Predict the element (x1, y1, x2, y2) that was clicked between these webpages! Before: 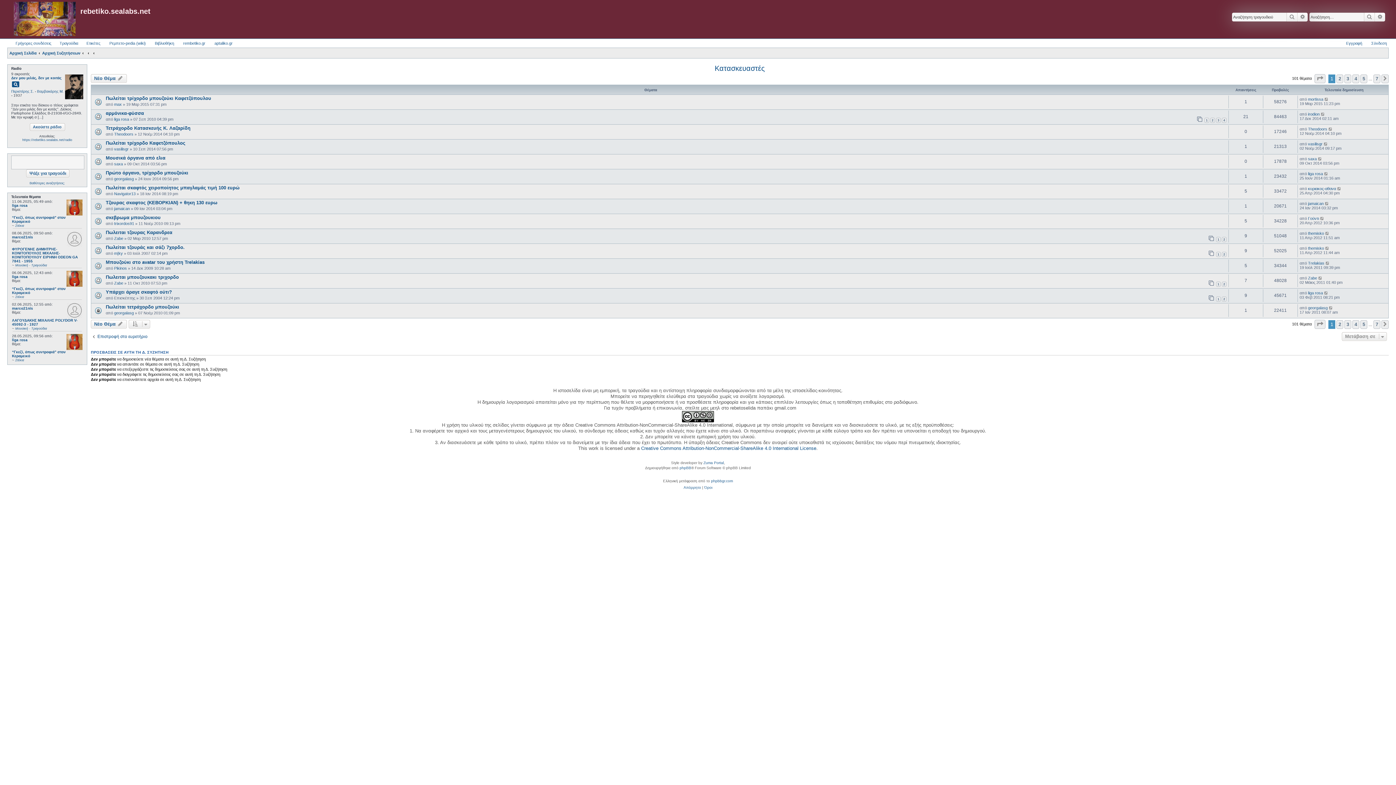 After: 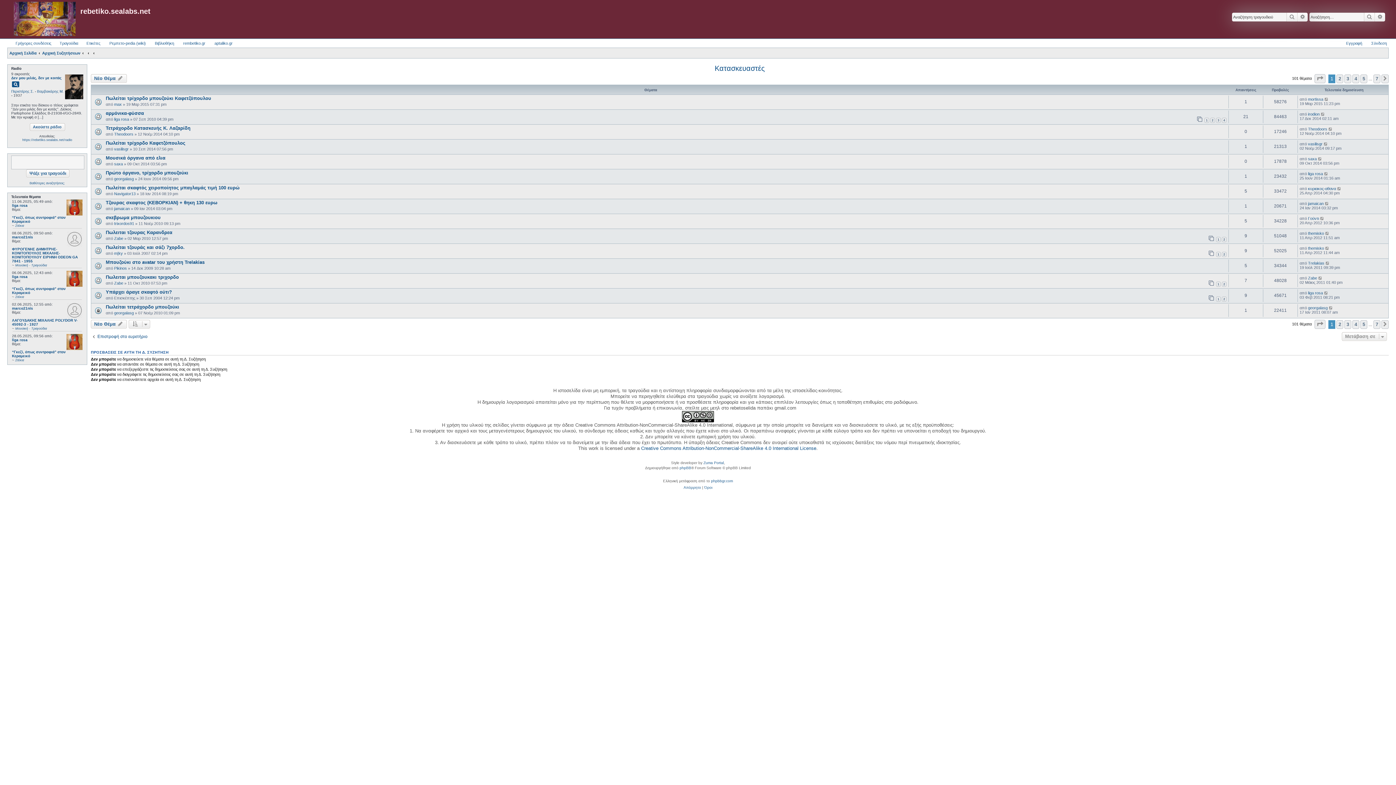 Action: label: Κατασκευαστές bbox: (714, 64, 765, 72)